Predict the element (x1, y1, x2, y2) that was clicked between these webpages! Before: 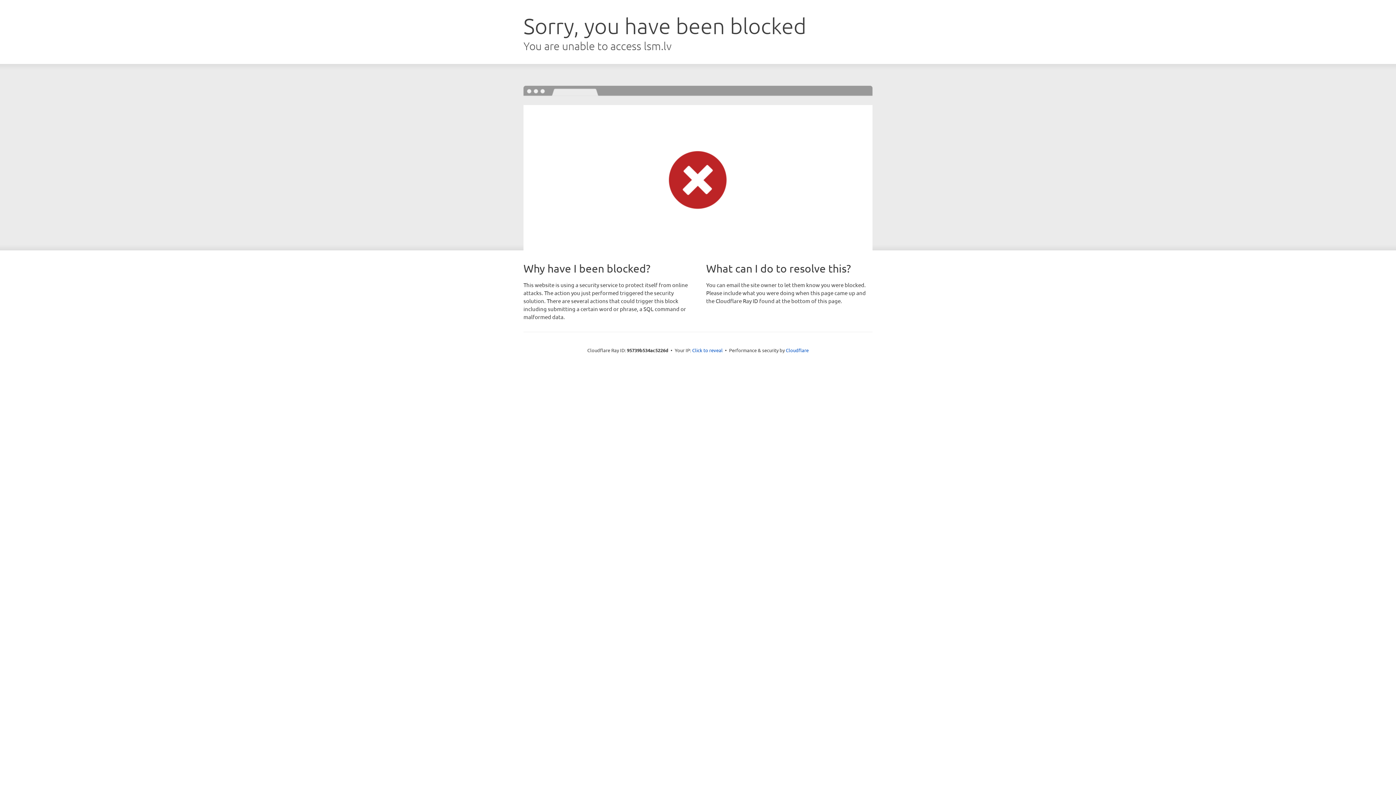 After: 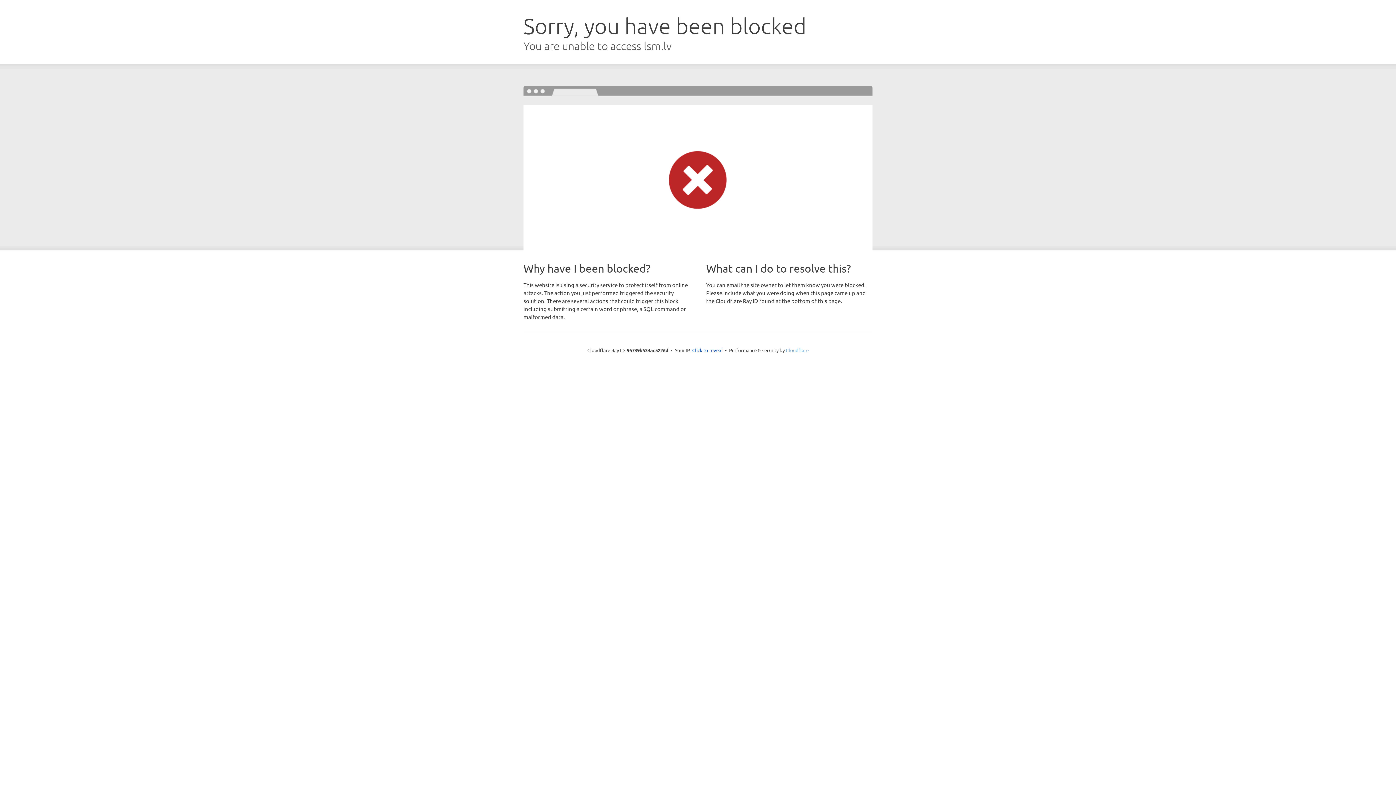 Action: label: Cloudflare bbox: (786, 347, 808, 353)